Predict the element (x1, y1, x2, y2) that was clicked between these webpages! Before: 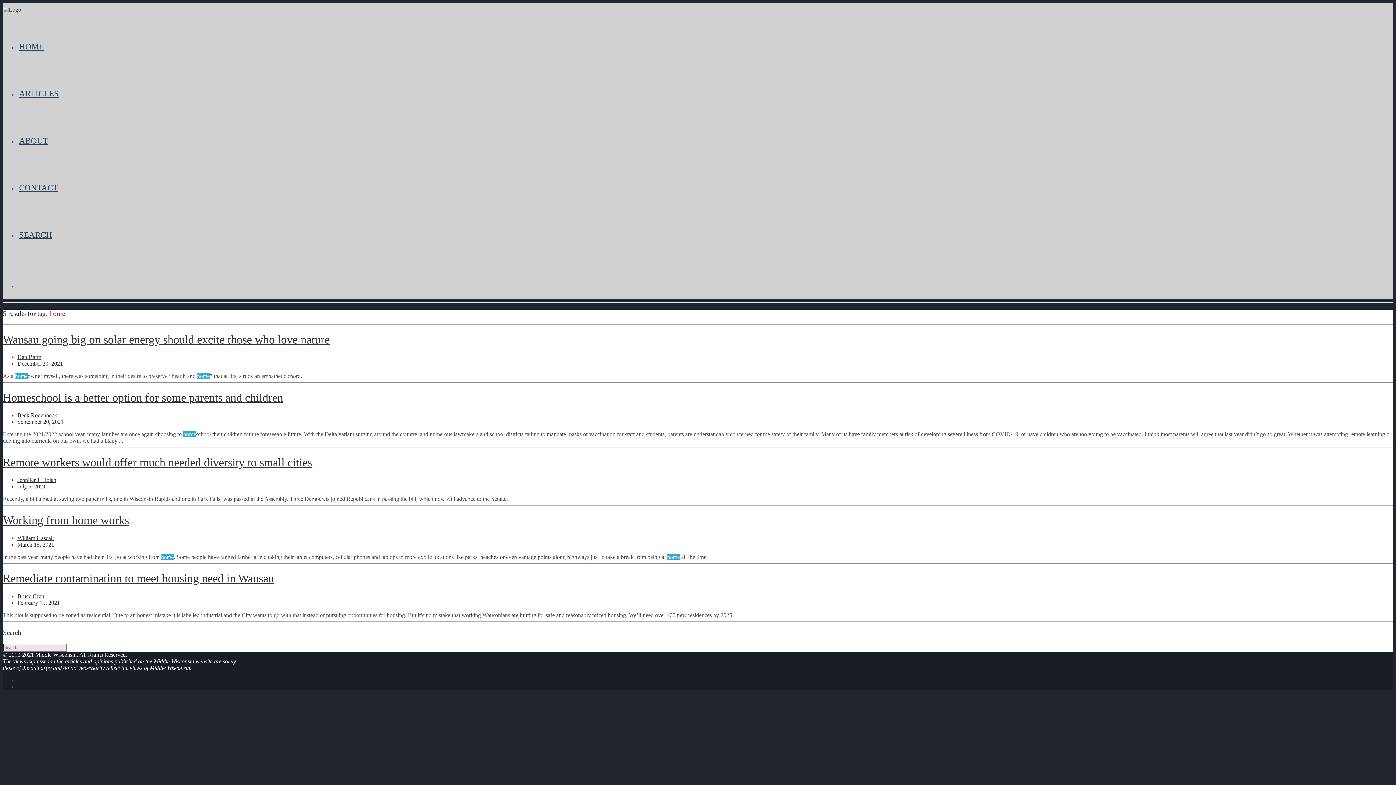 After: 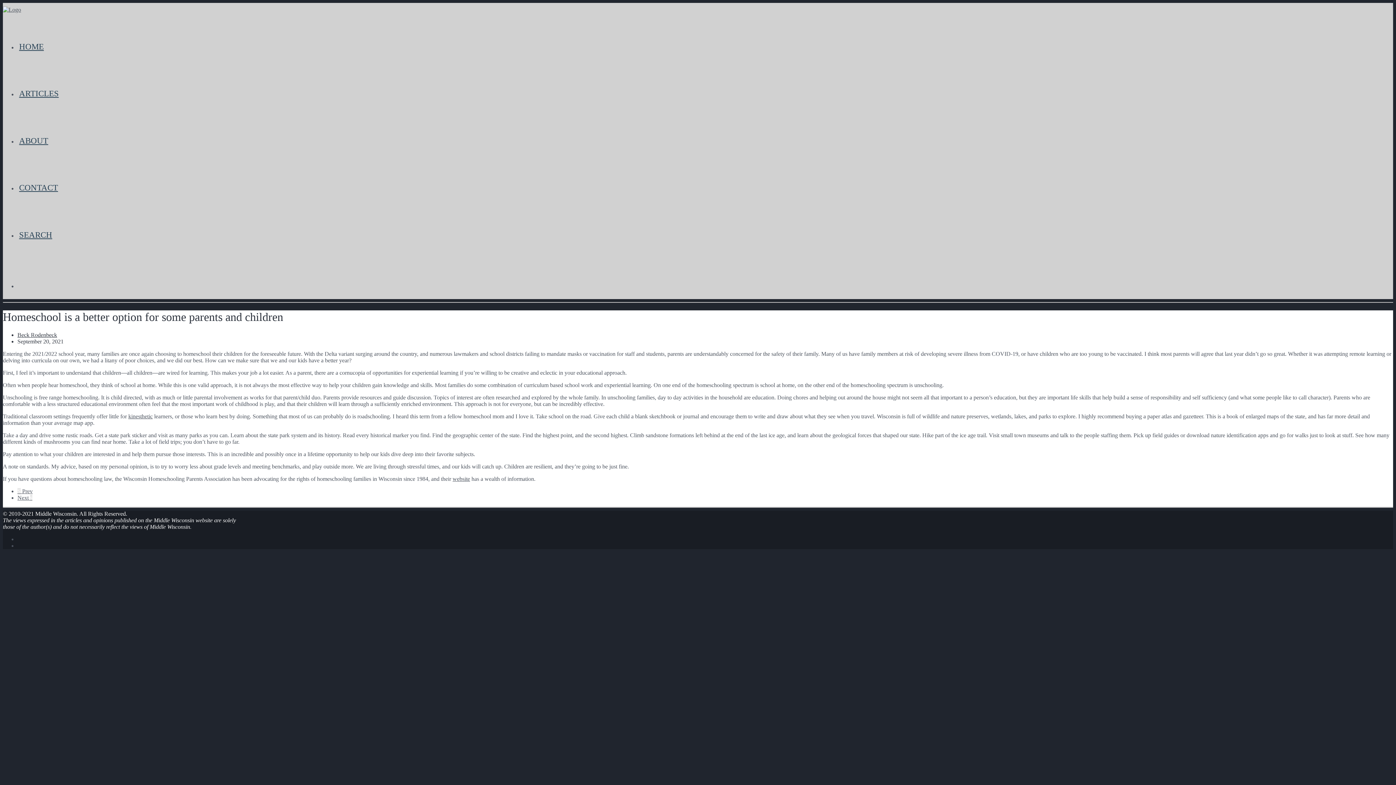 Action: bbox: (2, 391, 283, 404) label: Homeschool is a better option for some parents and children